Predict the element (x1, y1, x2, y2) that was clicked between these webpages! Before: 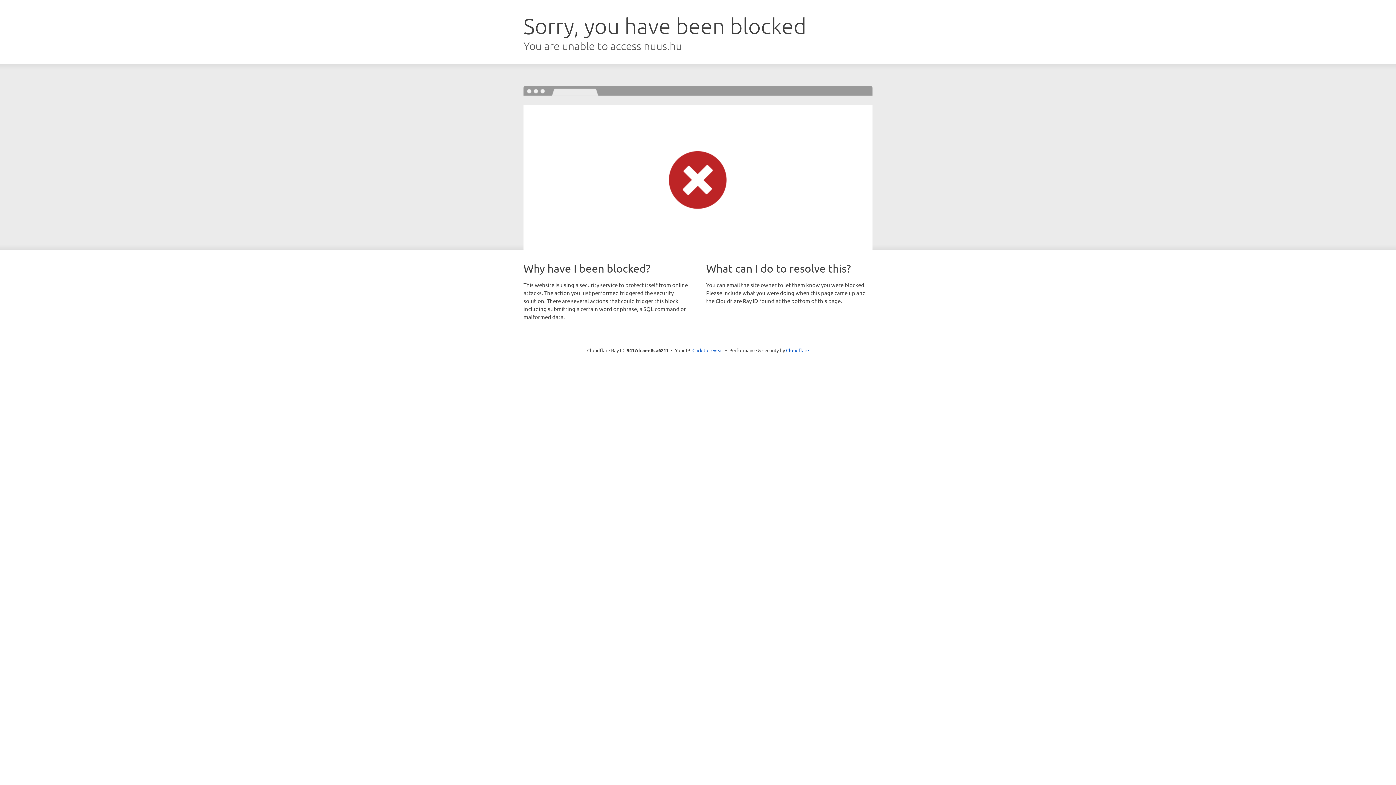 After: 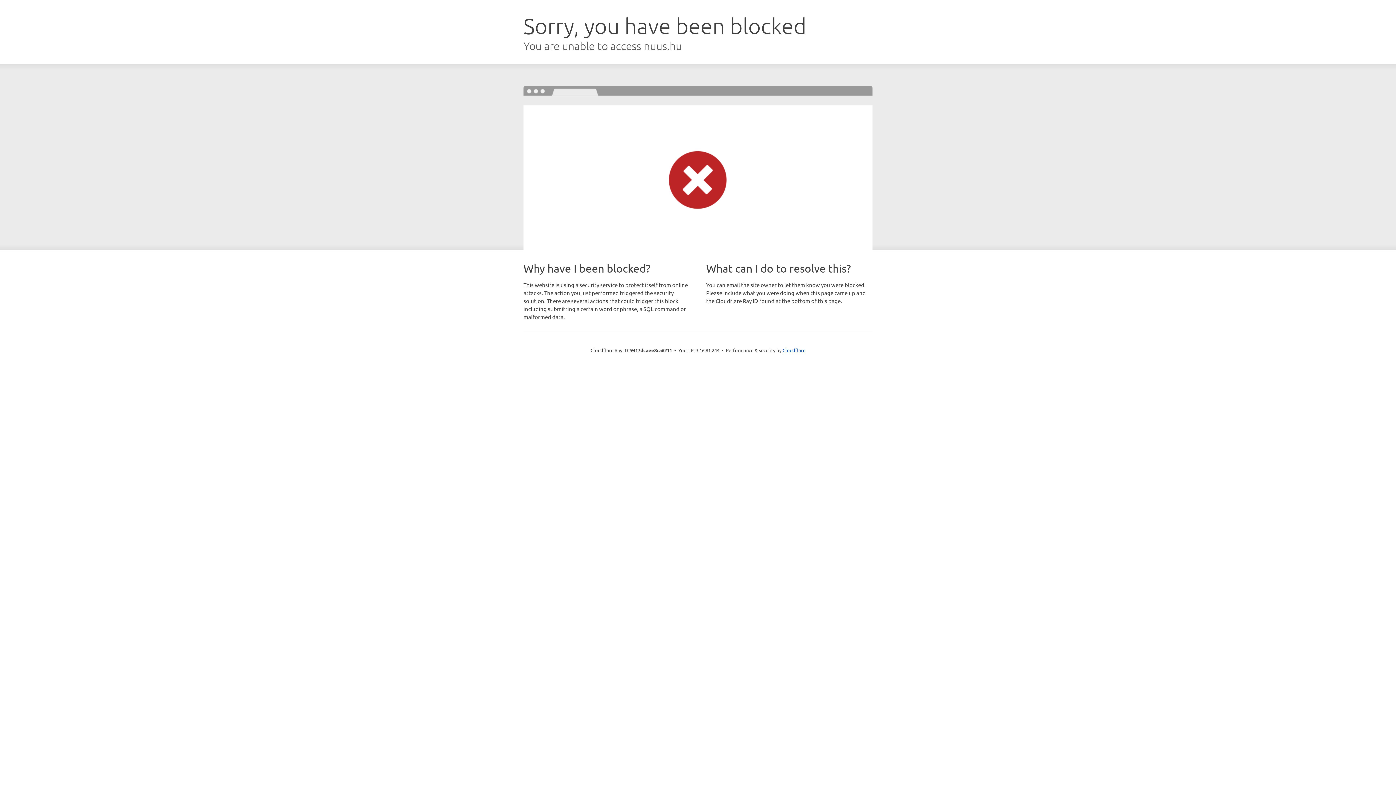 Action: label: Click to reveal bbox: (692, 346, 723, 353)